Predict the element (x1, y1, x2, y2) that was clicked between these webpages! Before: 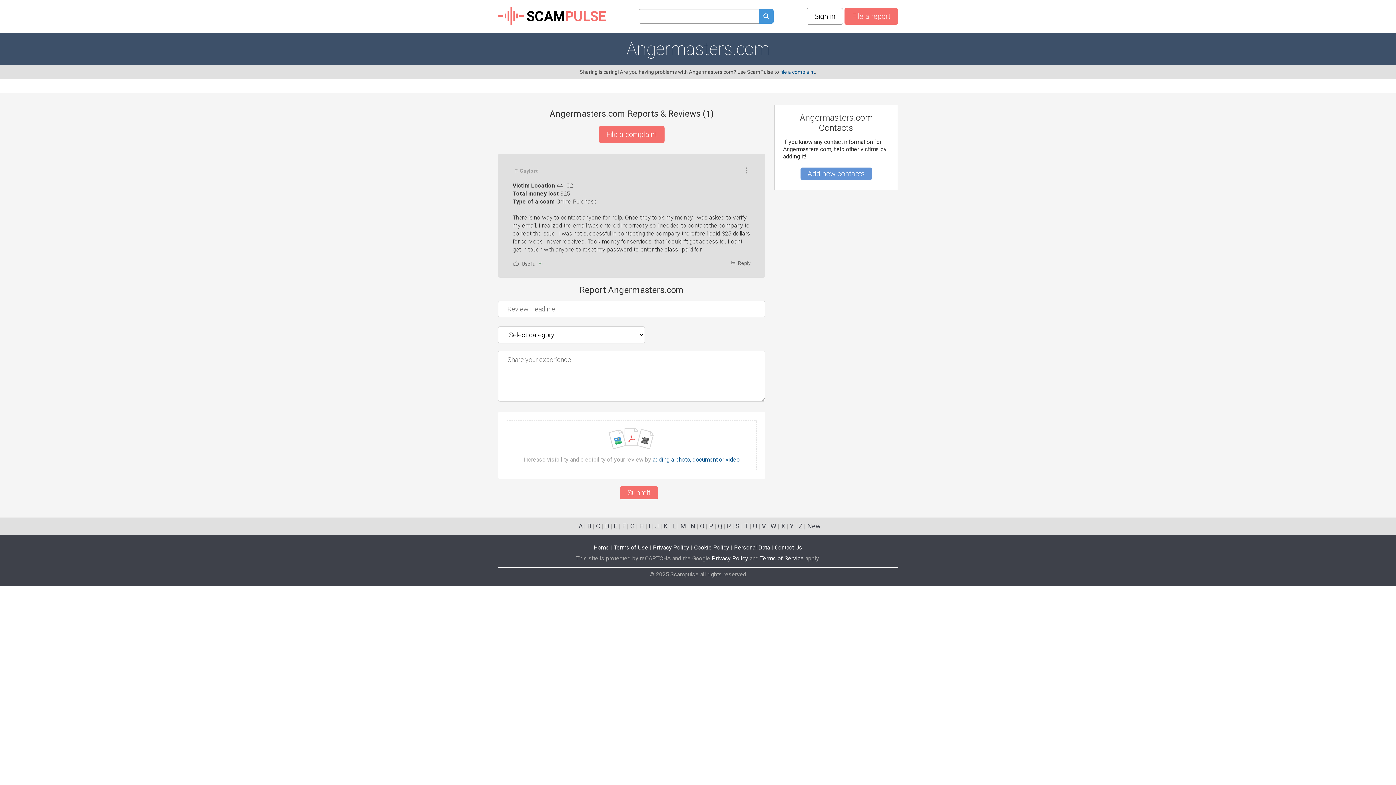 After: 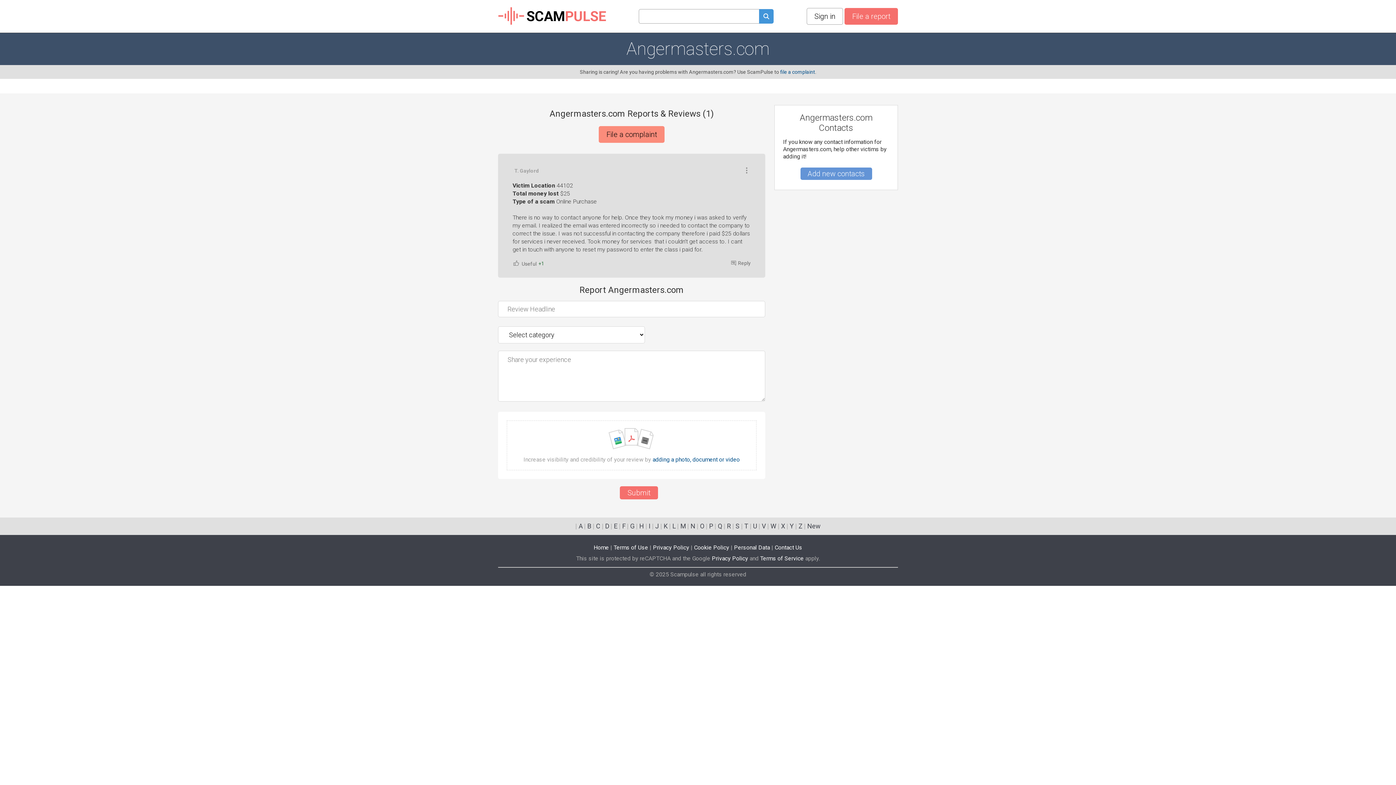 Action: bbox: (598, 126, 664, 142) label: File a complaint